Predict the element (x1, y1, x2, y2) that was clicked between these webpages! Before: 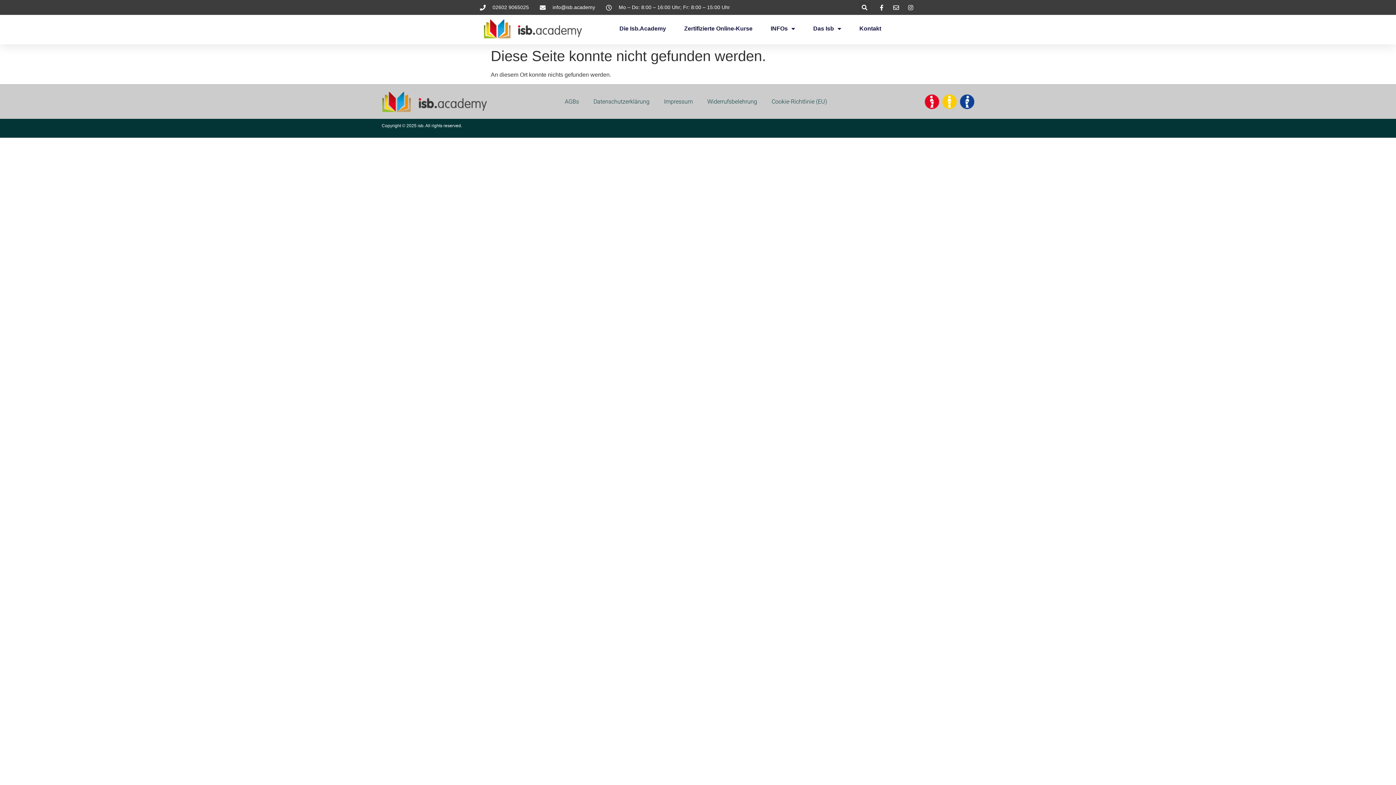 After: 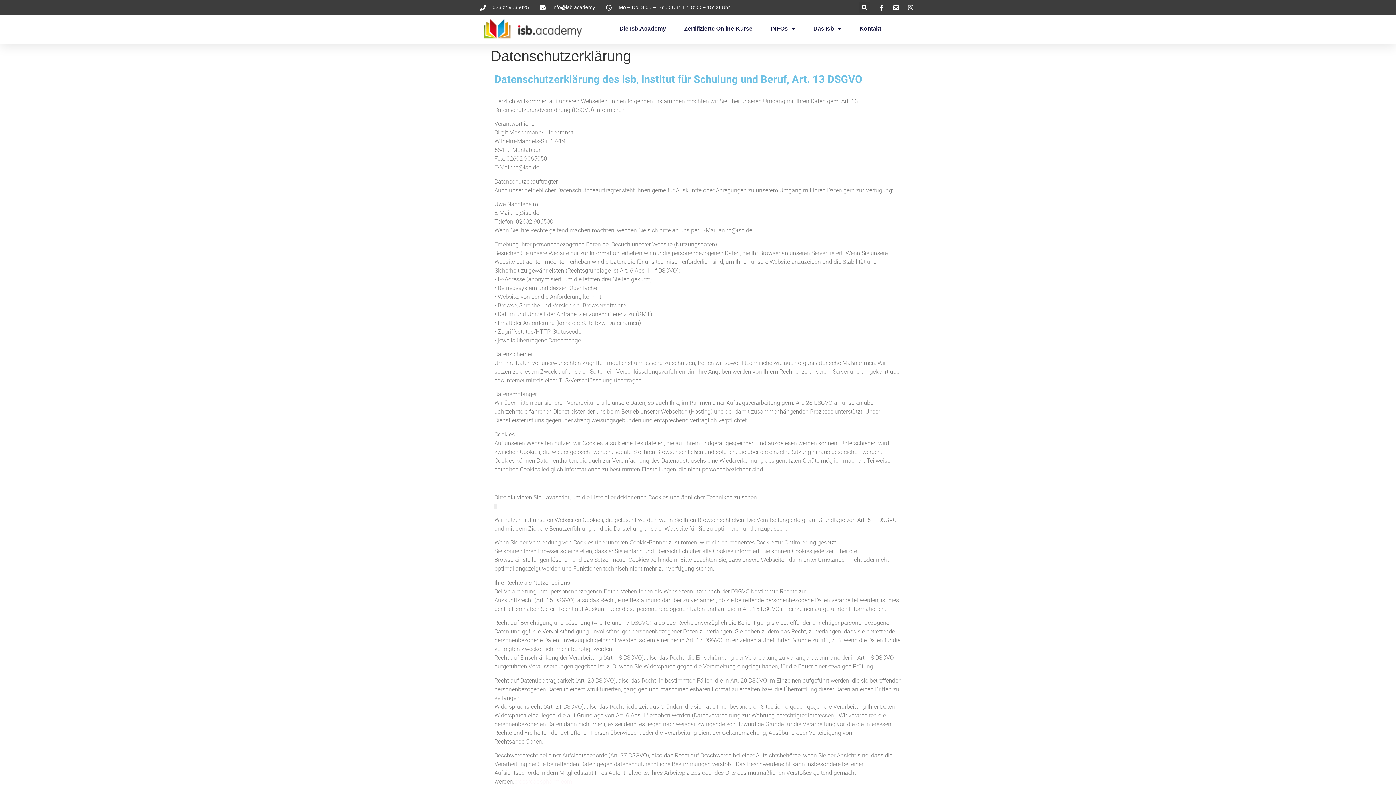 Action: bbox: (586, 93, 656, 110) label: Datenschutzerklärung